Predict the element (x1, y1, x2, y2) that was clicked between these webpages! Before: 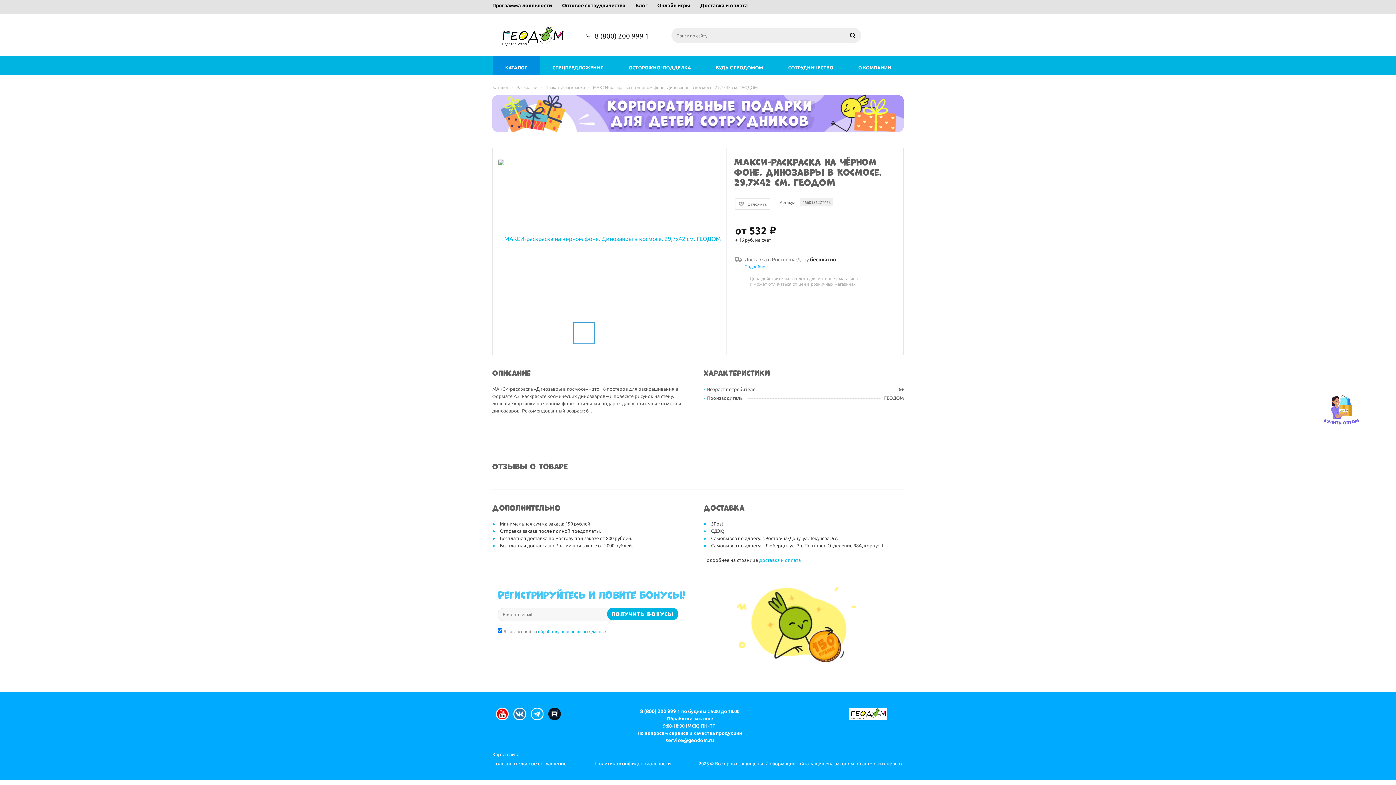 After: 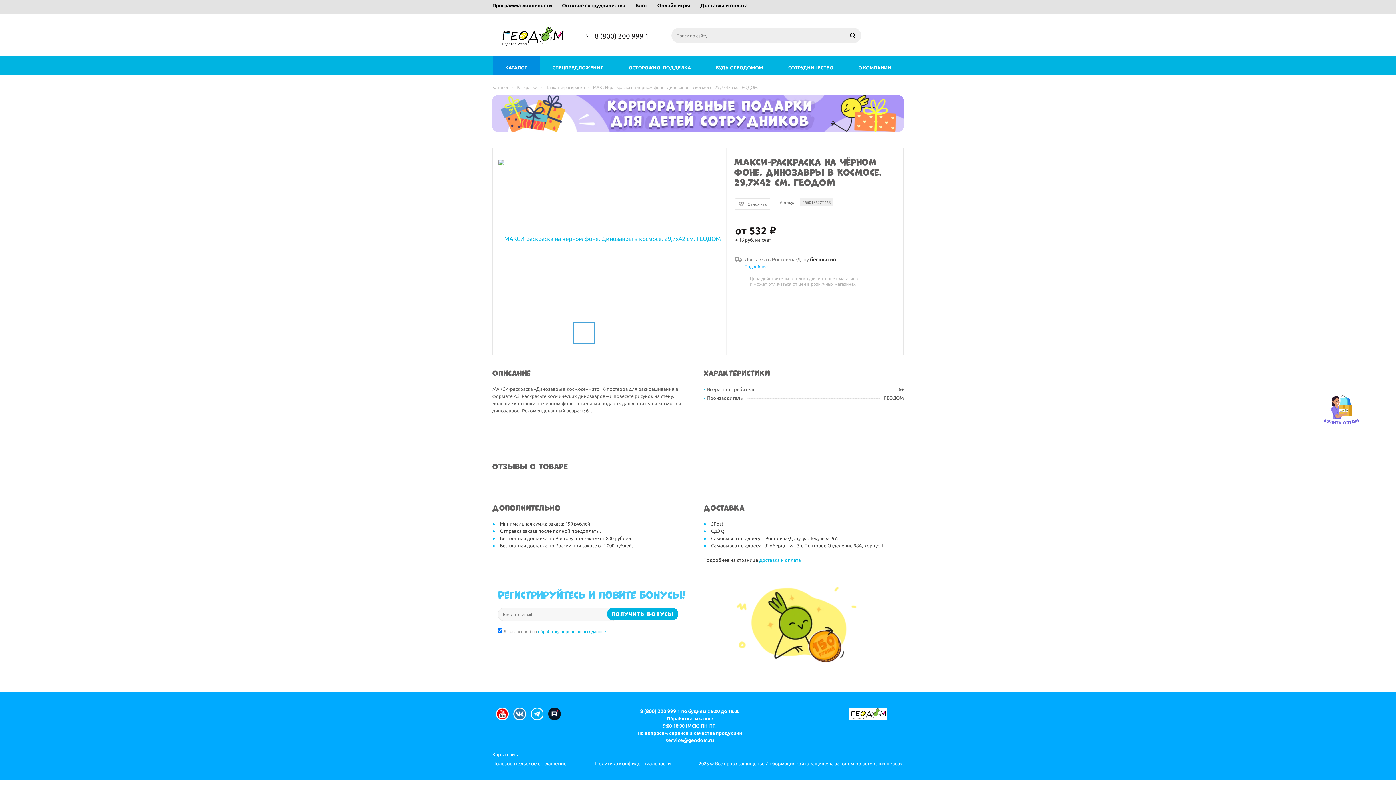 Action: label: 8 (800) 200 999 1 bbox: (594, 31, 649, 39)